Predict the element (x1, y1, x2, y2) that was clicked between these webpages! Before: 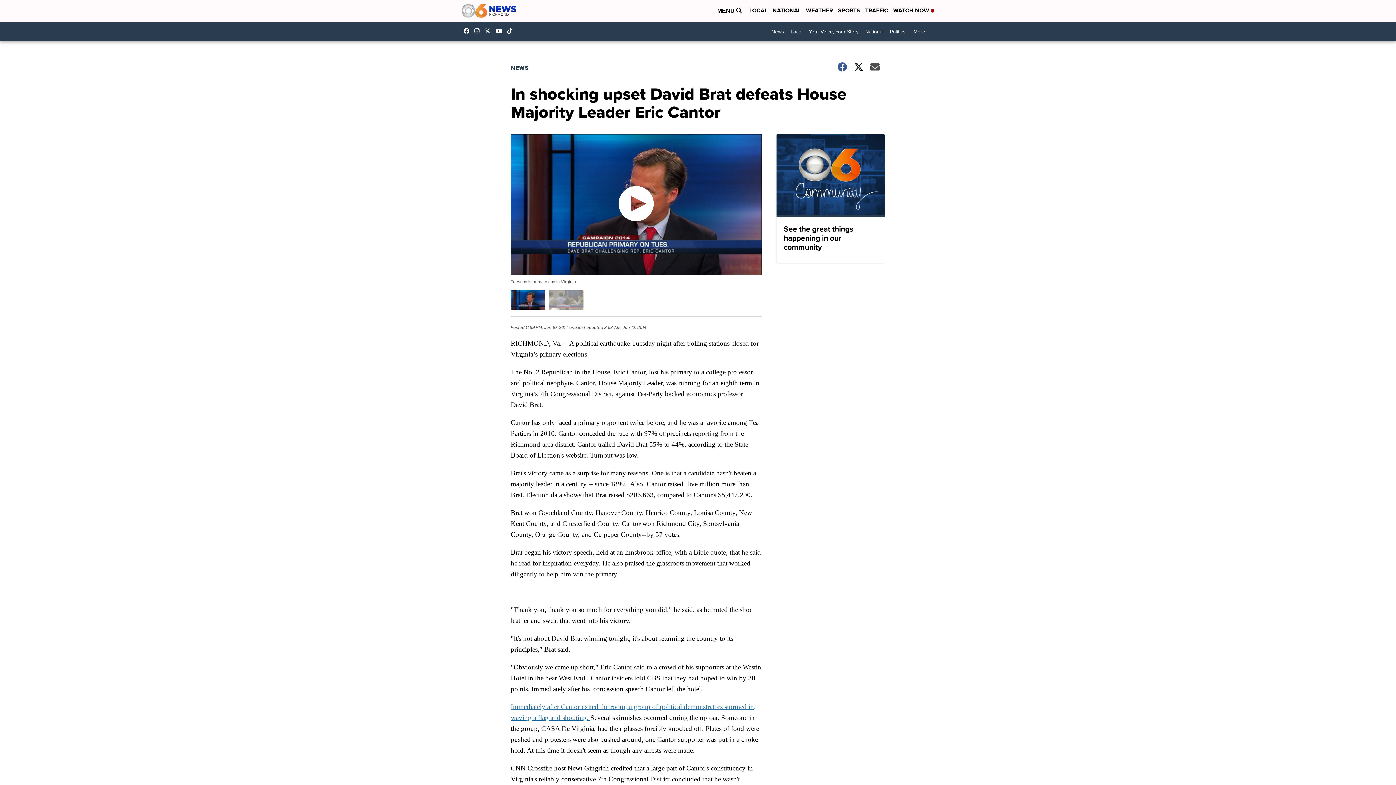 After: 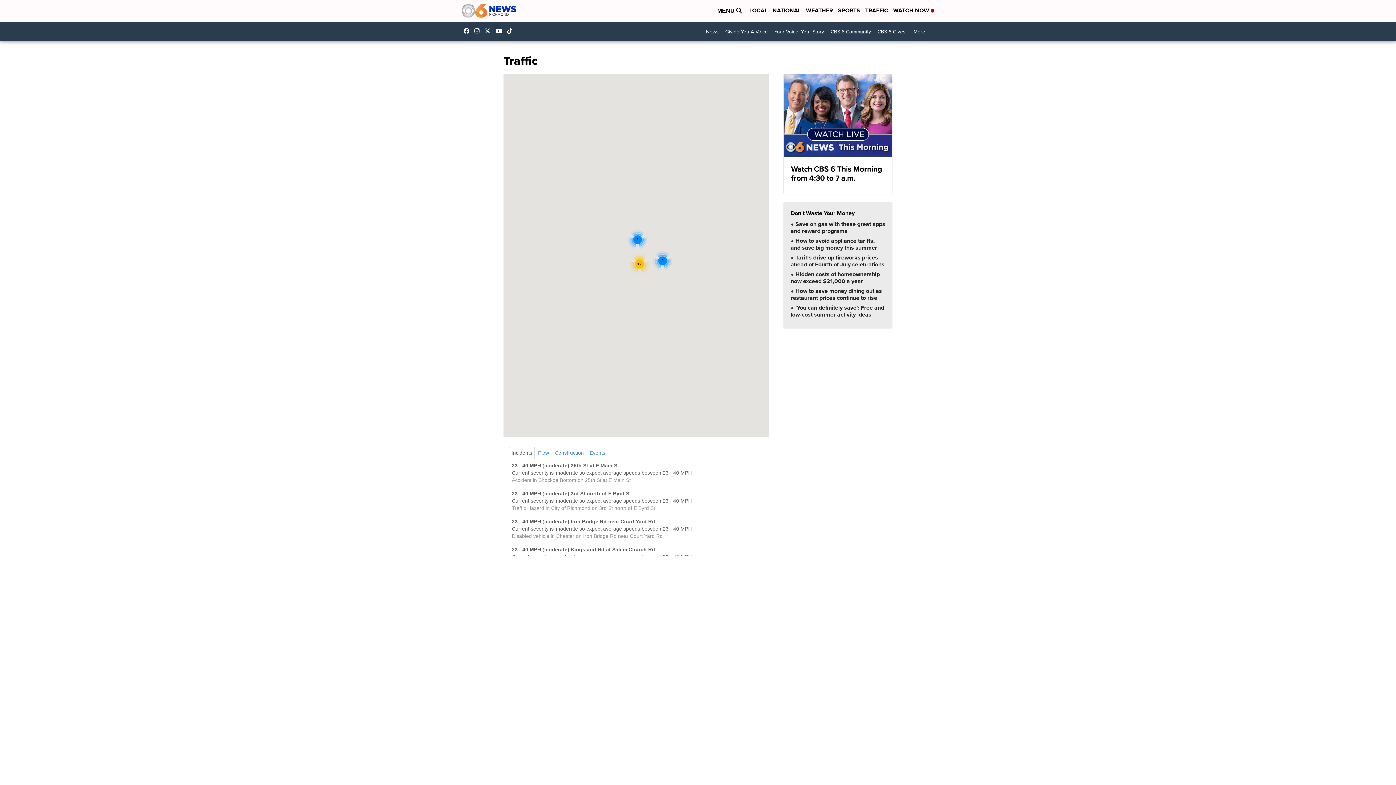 Action: bbox: (865, 6, 888, 15) label: TRAFFIC